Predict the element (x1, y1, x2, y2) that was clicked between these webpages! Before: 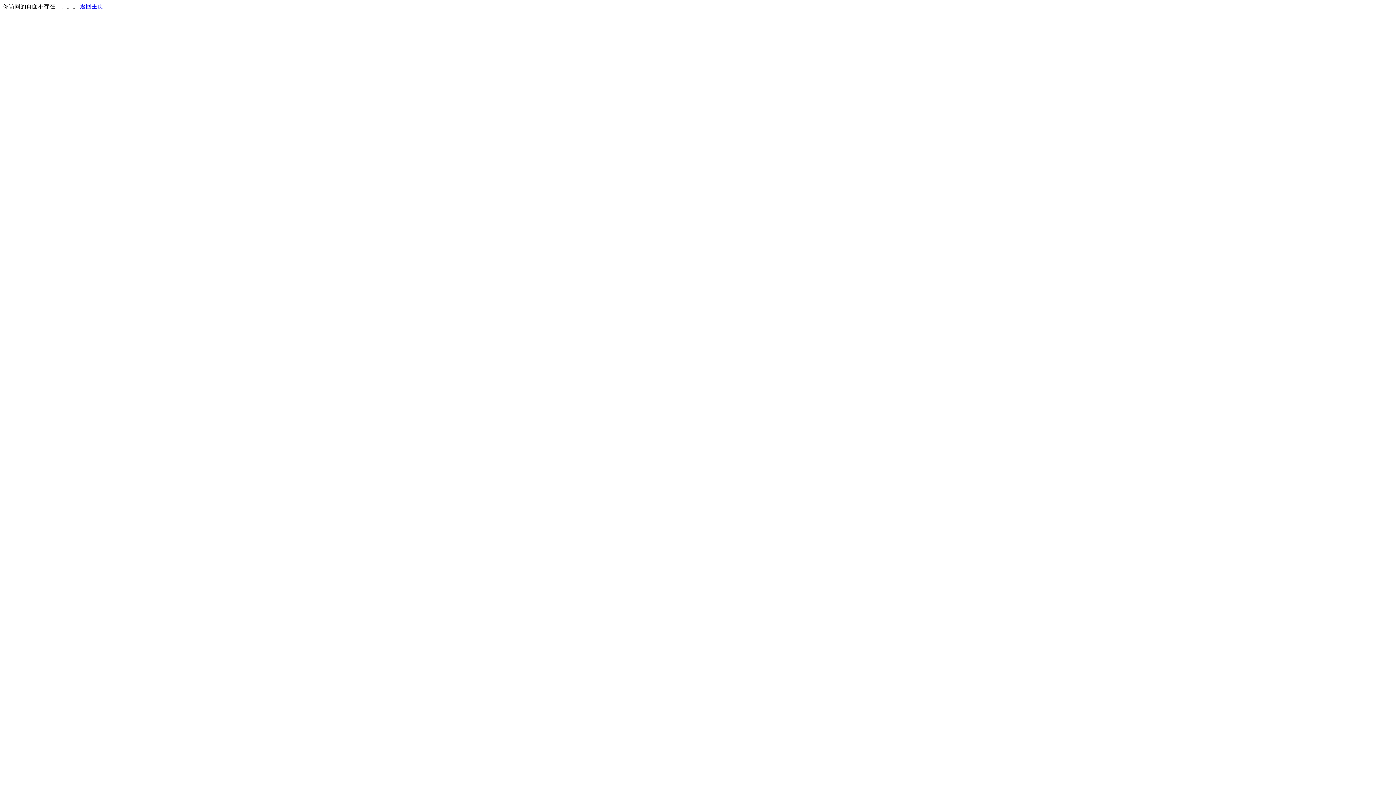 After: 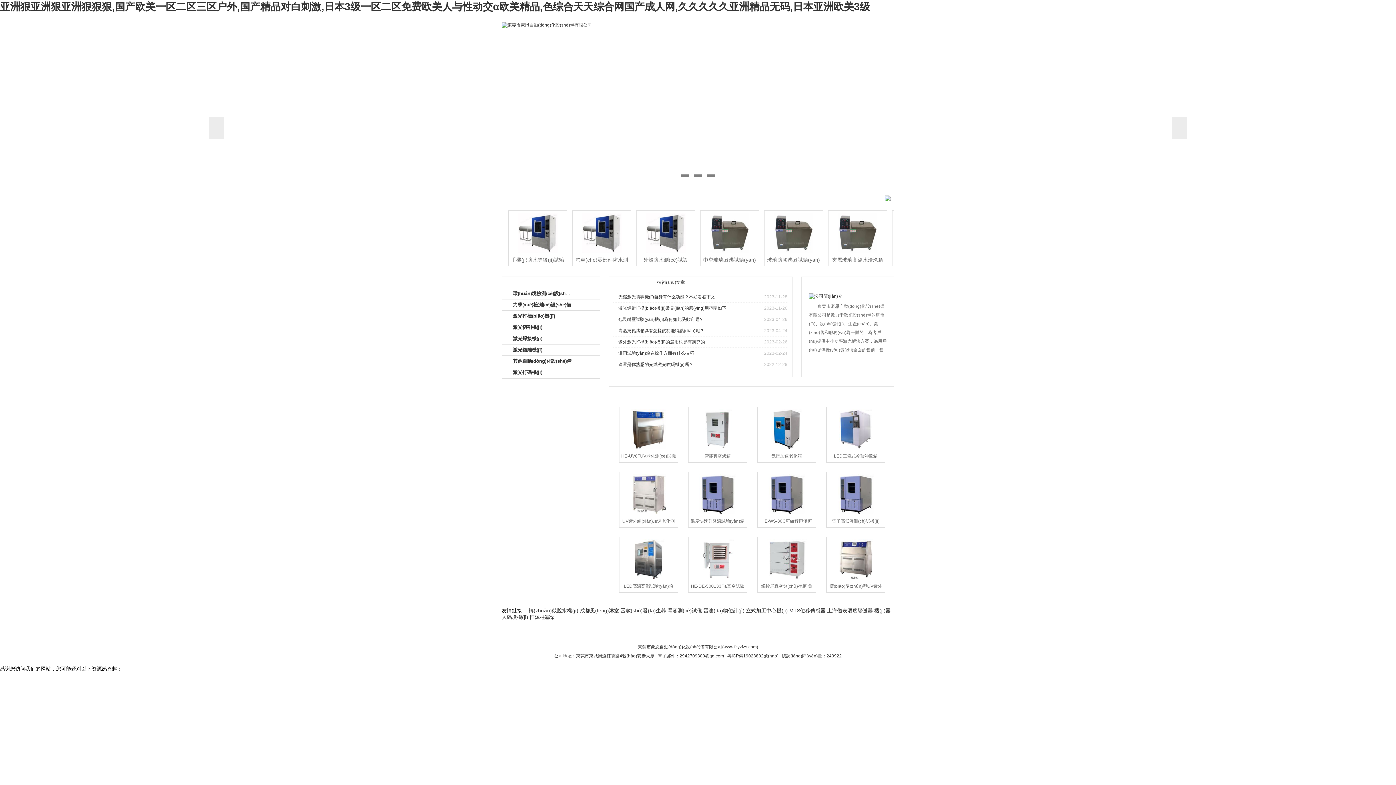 Action: bbox: (80, 3, 103, 9) label: 返回主页